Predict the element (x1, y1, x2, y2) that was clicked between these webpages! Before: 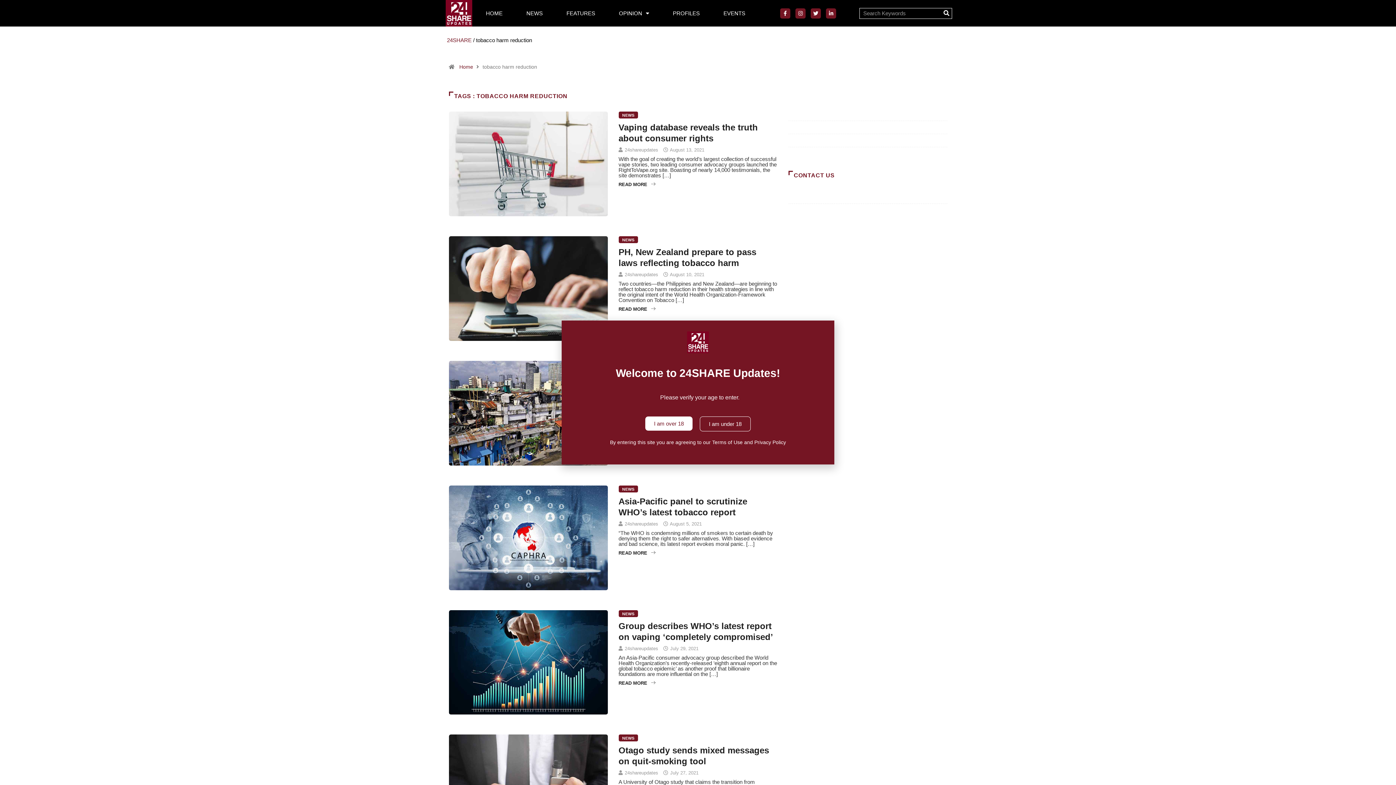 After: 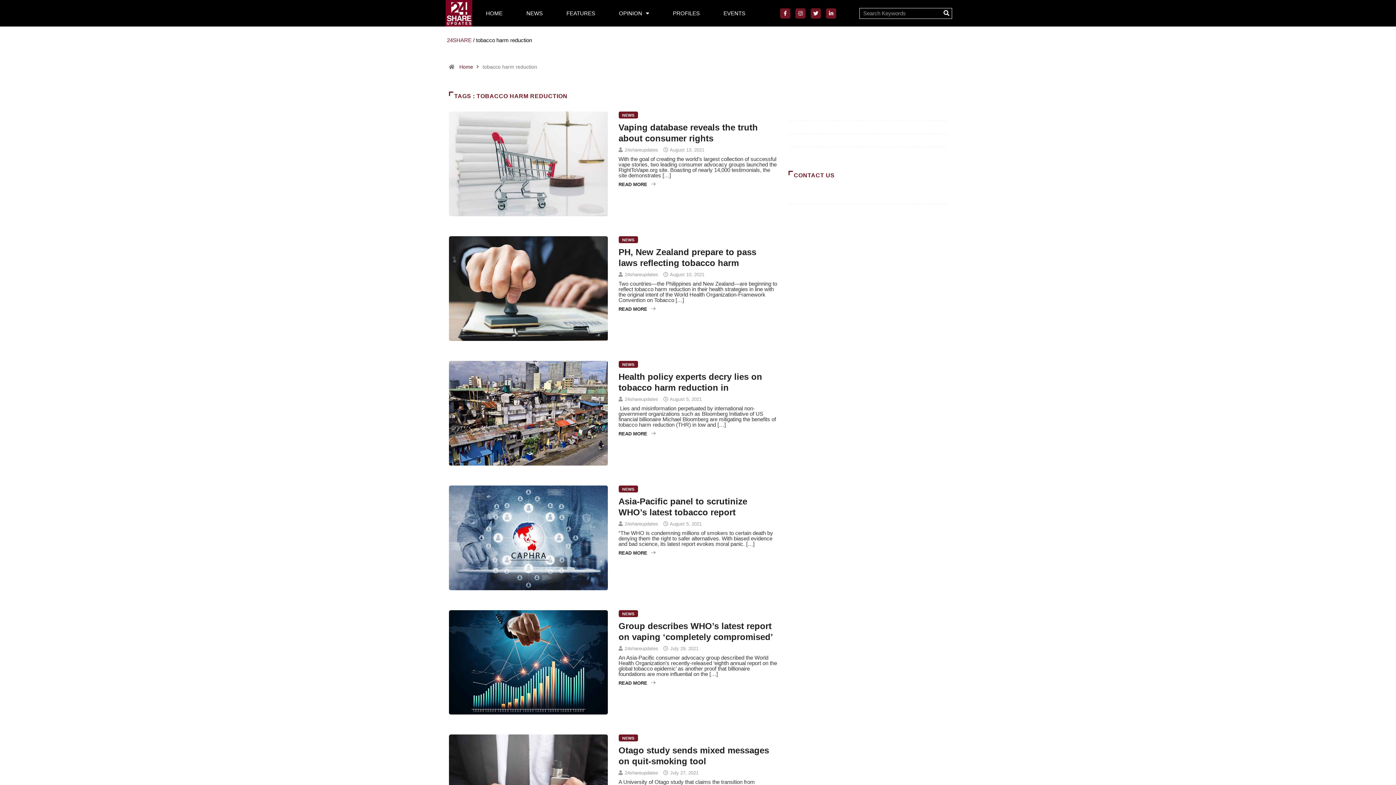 Action: bbox: (645, 416, 692, 430) label: I am over 18